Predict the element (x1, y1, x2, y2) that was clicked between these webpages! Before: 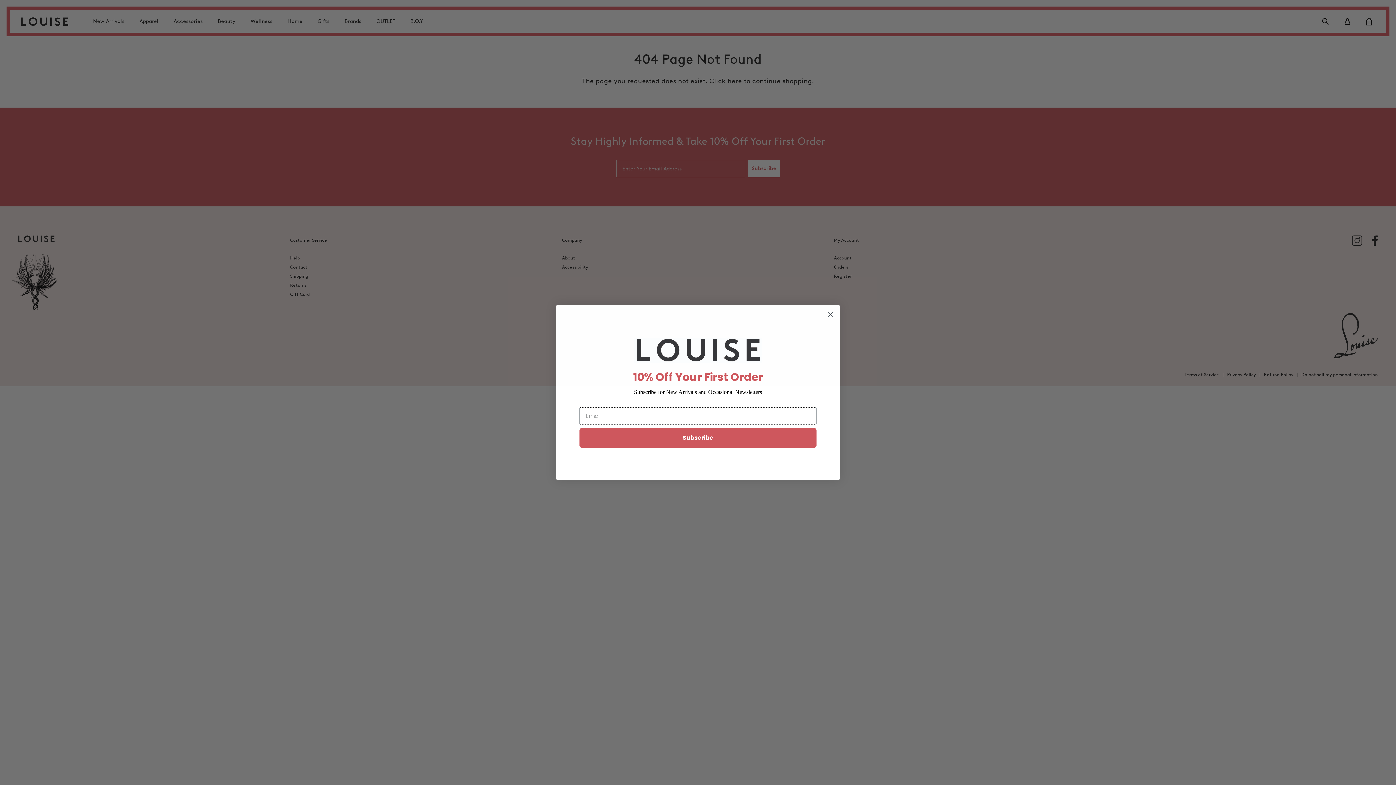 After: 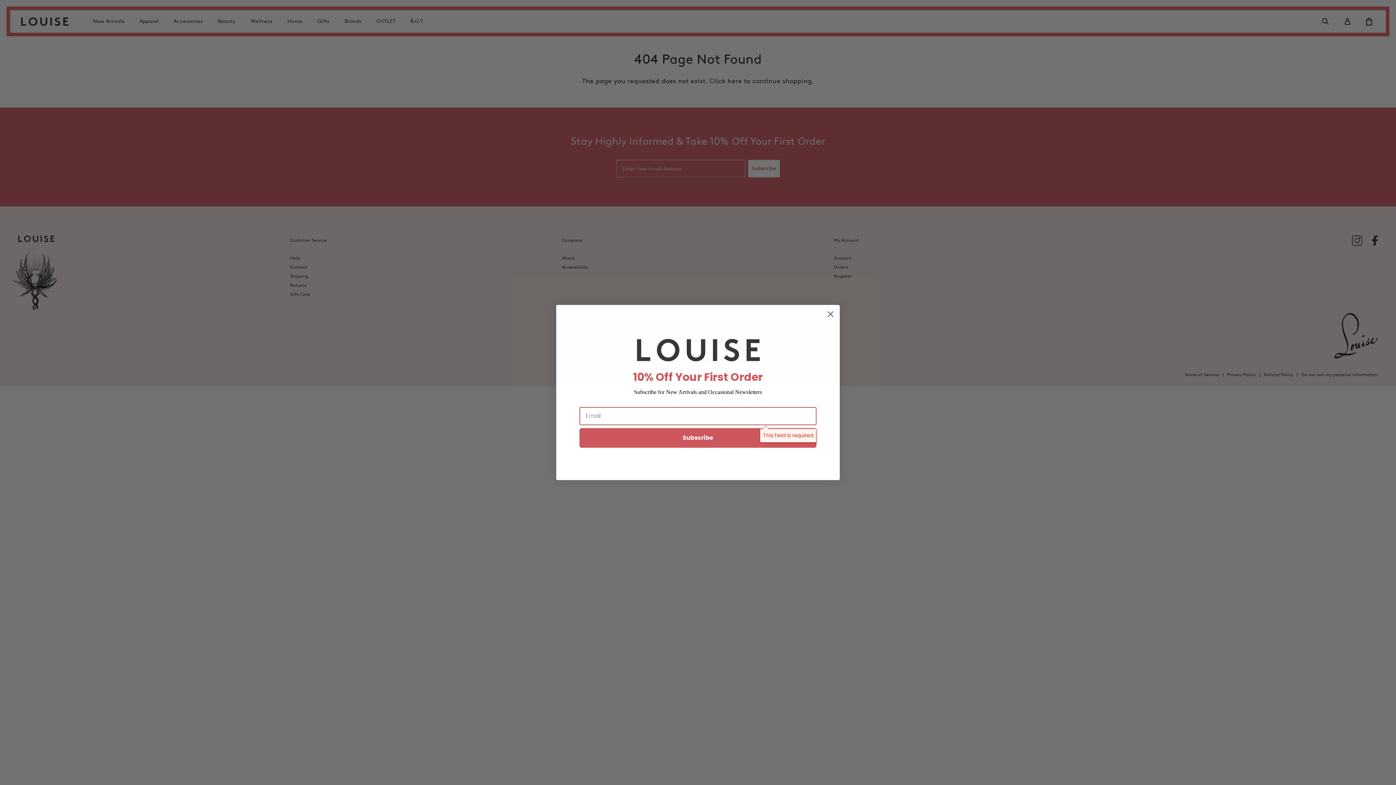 Action: label: Subscribe bbox: (579, 428, 816, 447)